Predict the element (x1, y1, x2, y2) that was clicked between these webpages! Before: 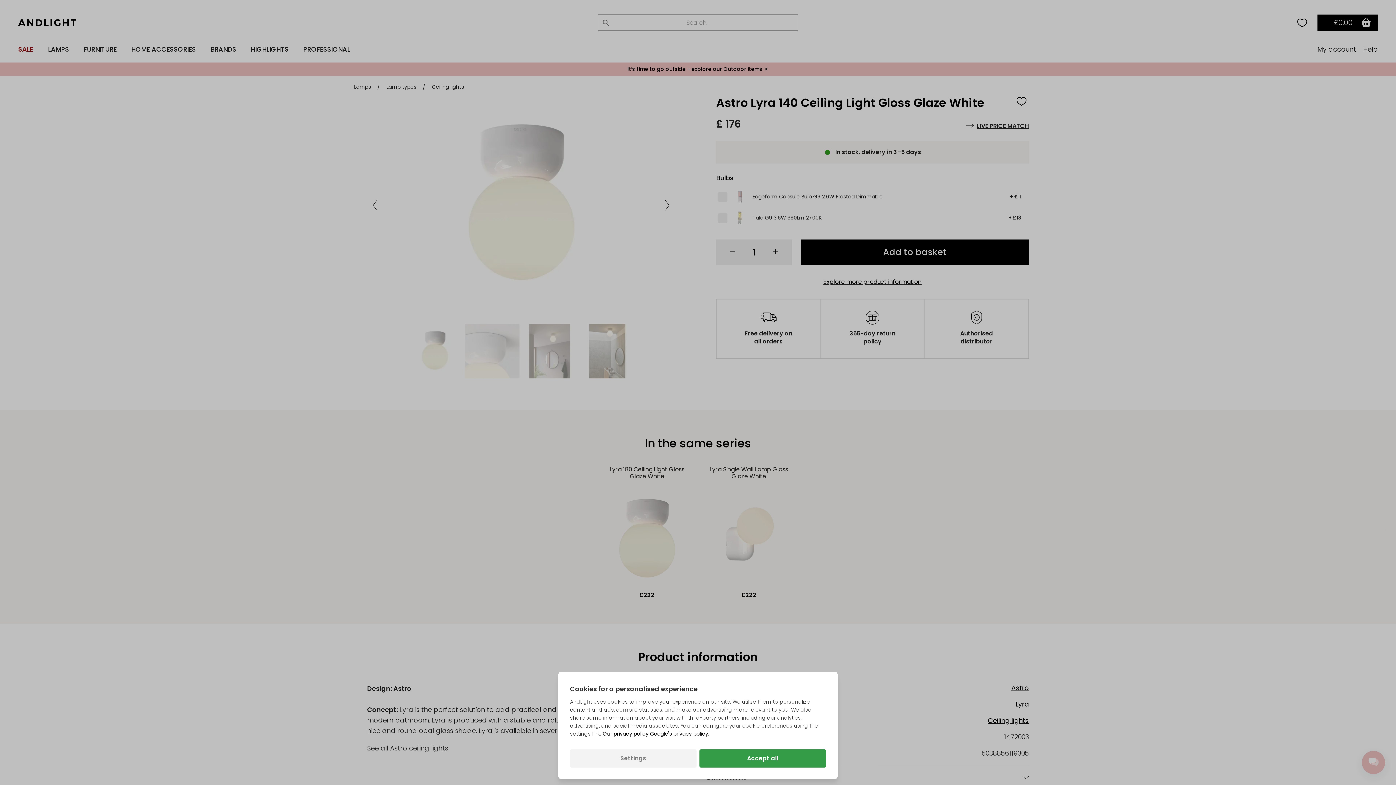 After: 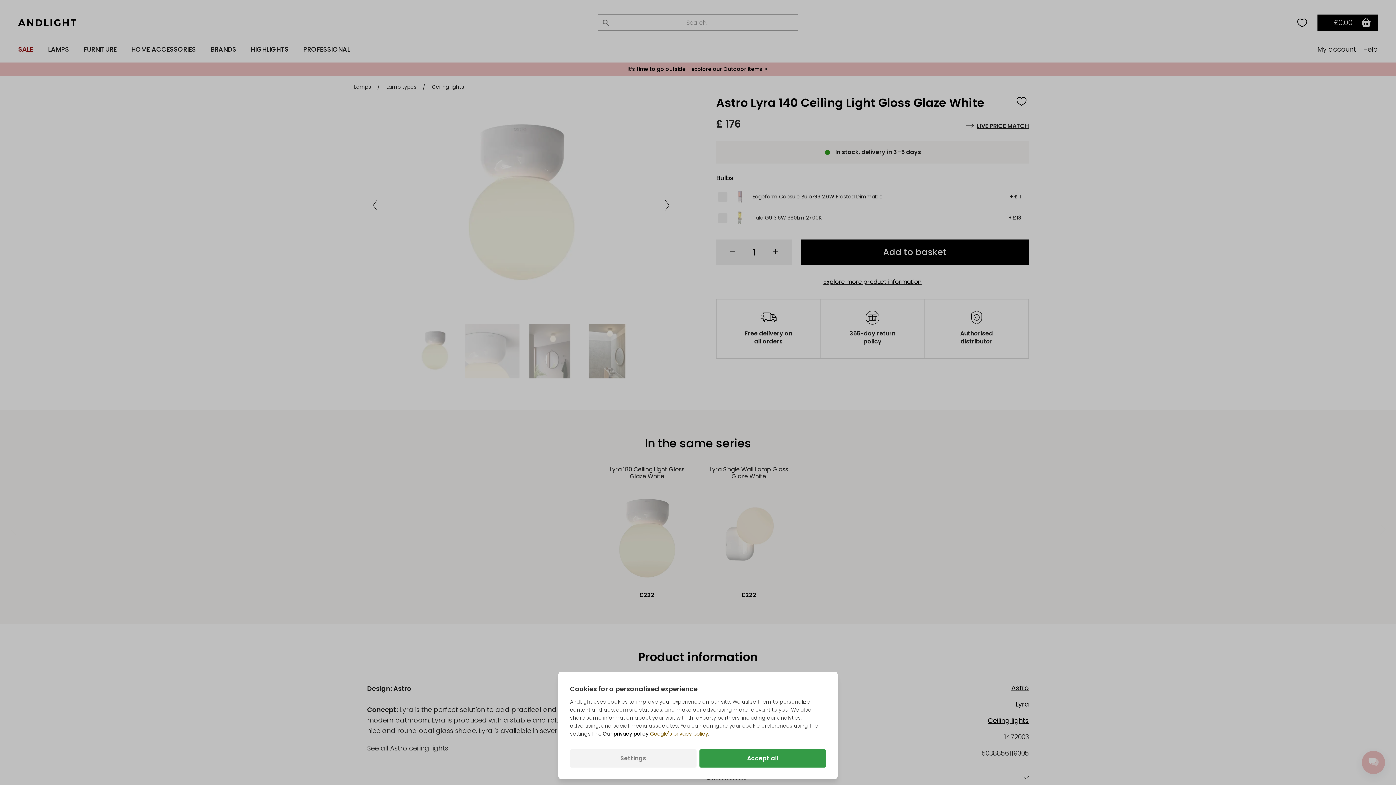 Action: bbox: (650, 730, 708, 738) label: Google's privacy policy